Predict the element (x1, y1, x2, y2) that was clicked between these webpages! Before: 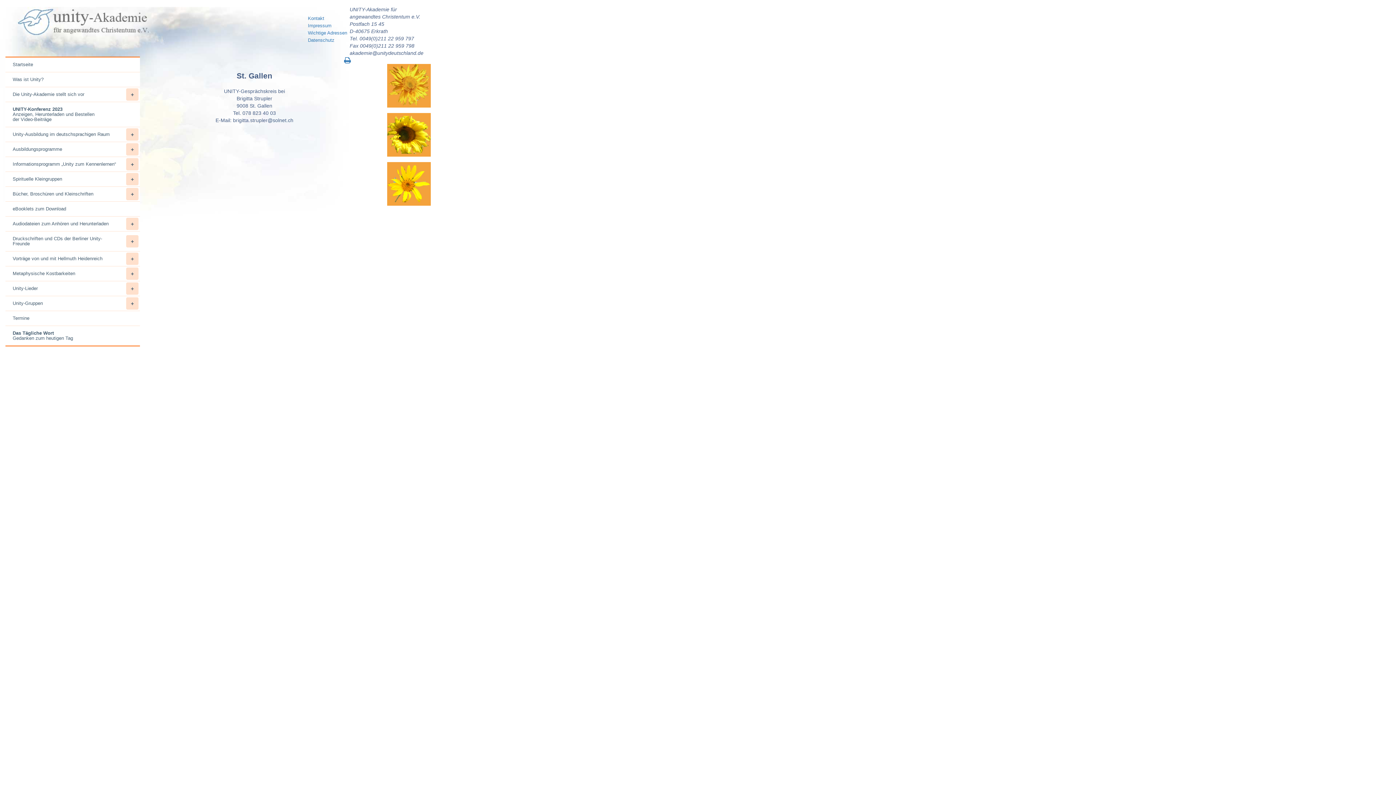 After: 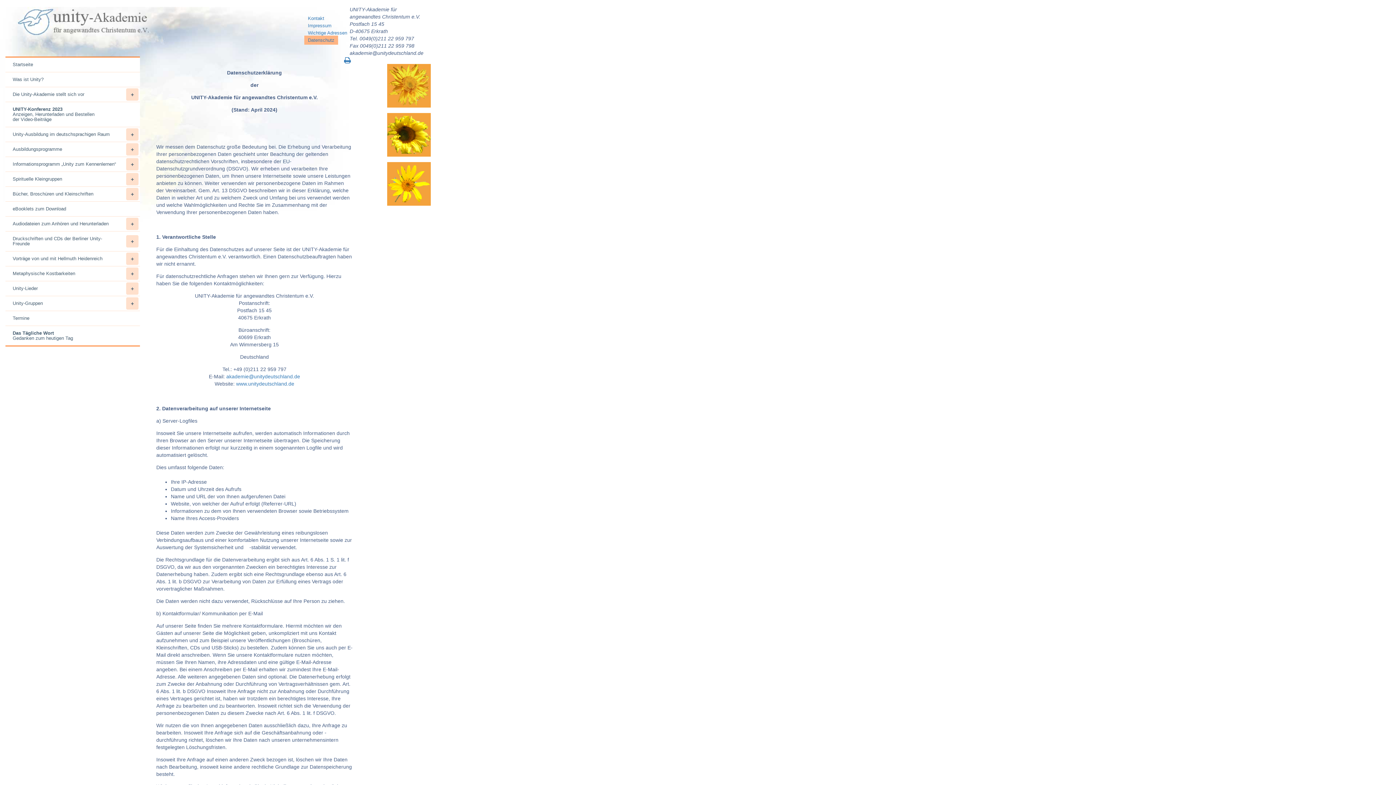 Action: label: Datenschutz bbox: (304, 35, 338, 44)